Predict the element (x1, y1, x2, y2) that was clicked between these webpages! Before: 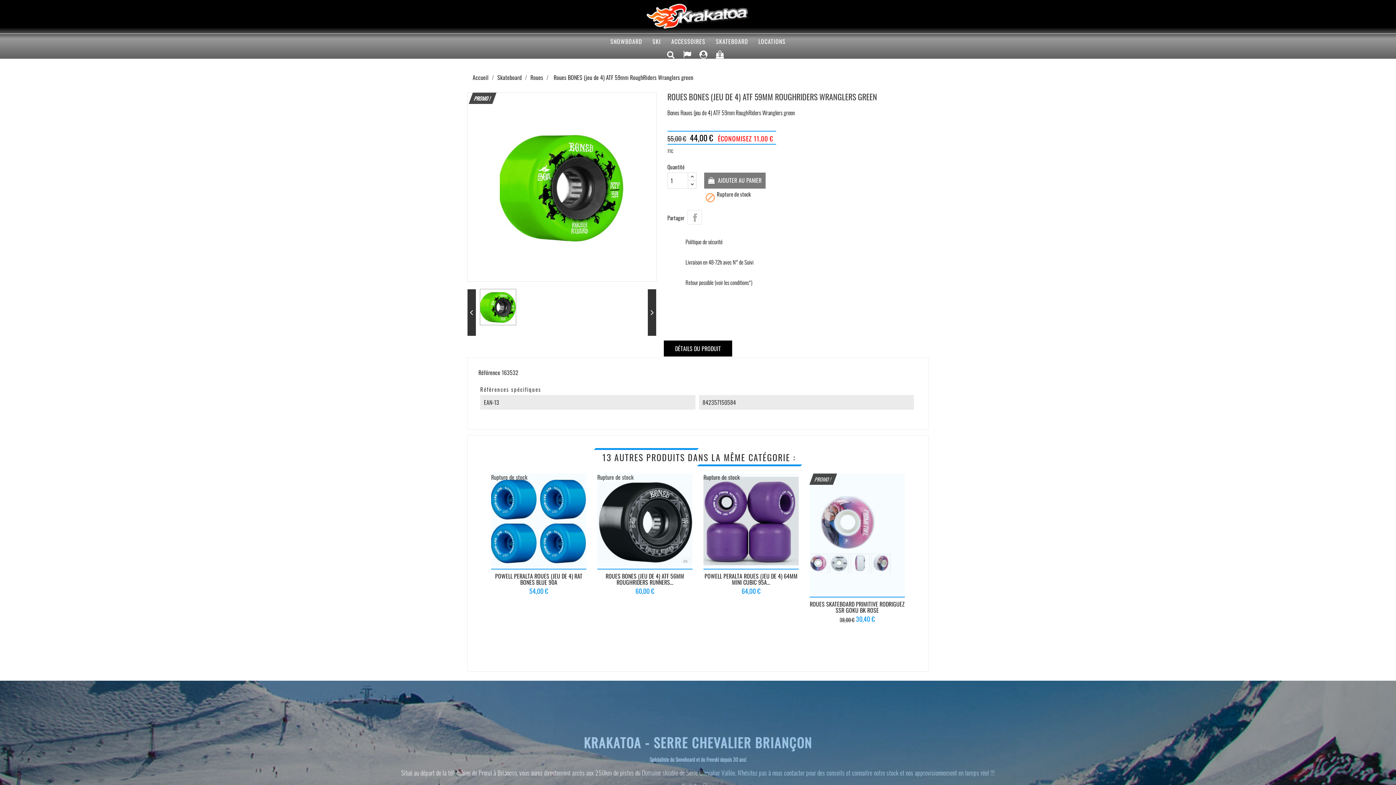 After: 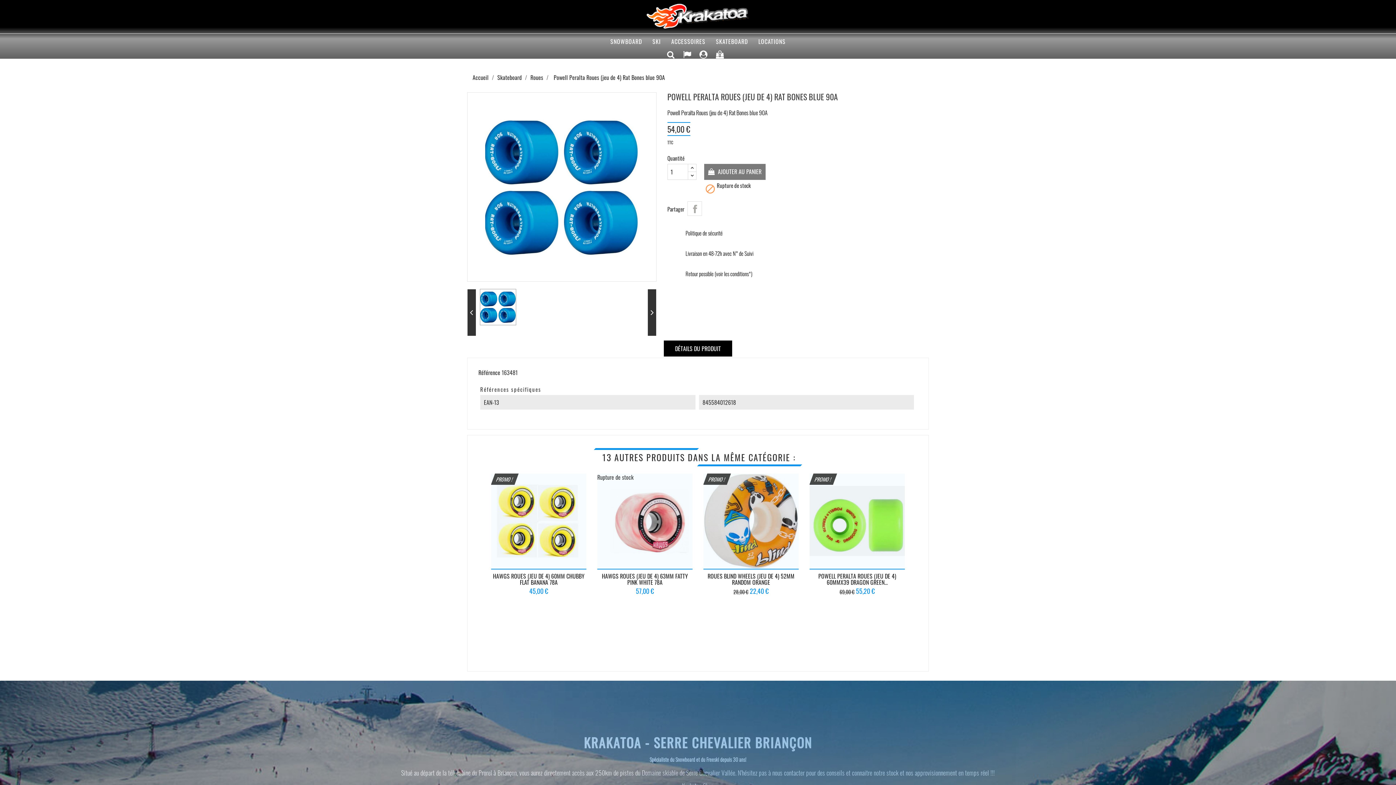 Action: bbox: (491, 473, 586, 569)